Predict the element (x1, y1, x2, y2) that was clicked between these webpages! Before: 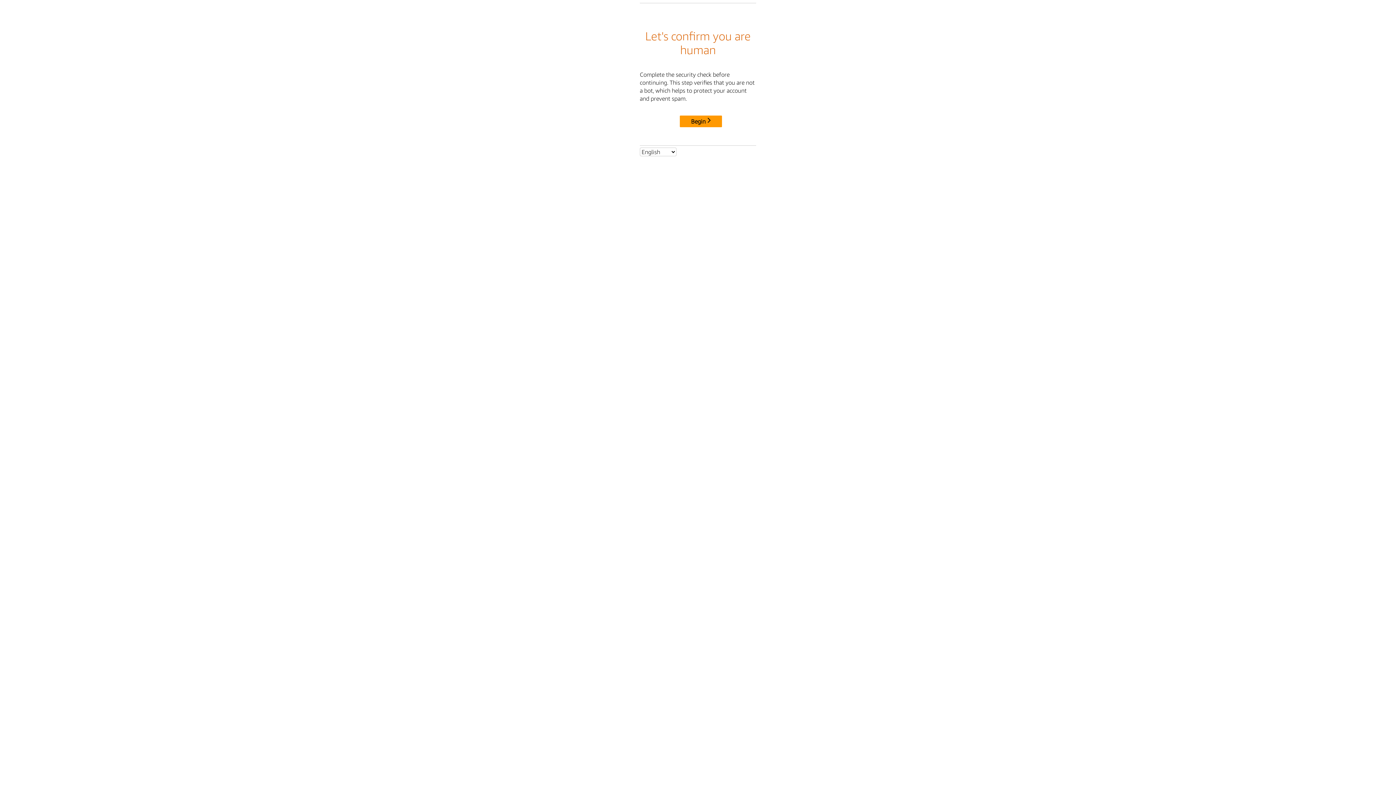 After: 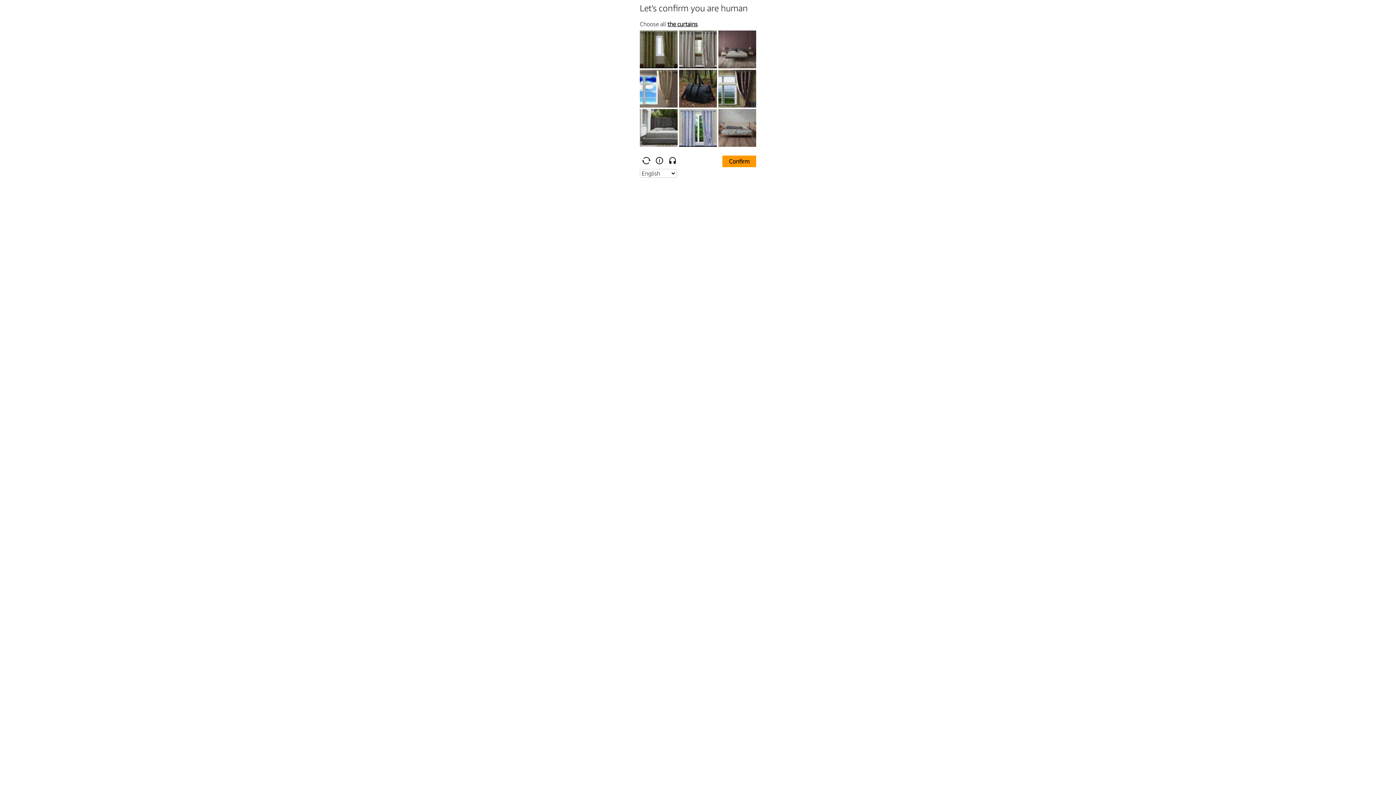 Action: label: Begin bbox: (680, 115, 722, 127)